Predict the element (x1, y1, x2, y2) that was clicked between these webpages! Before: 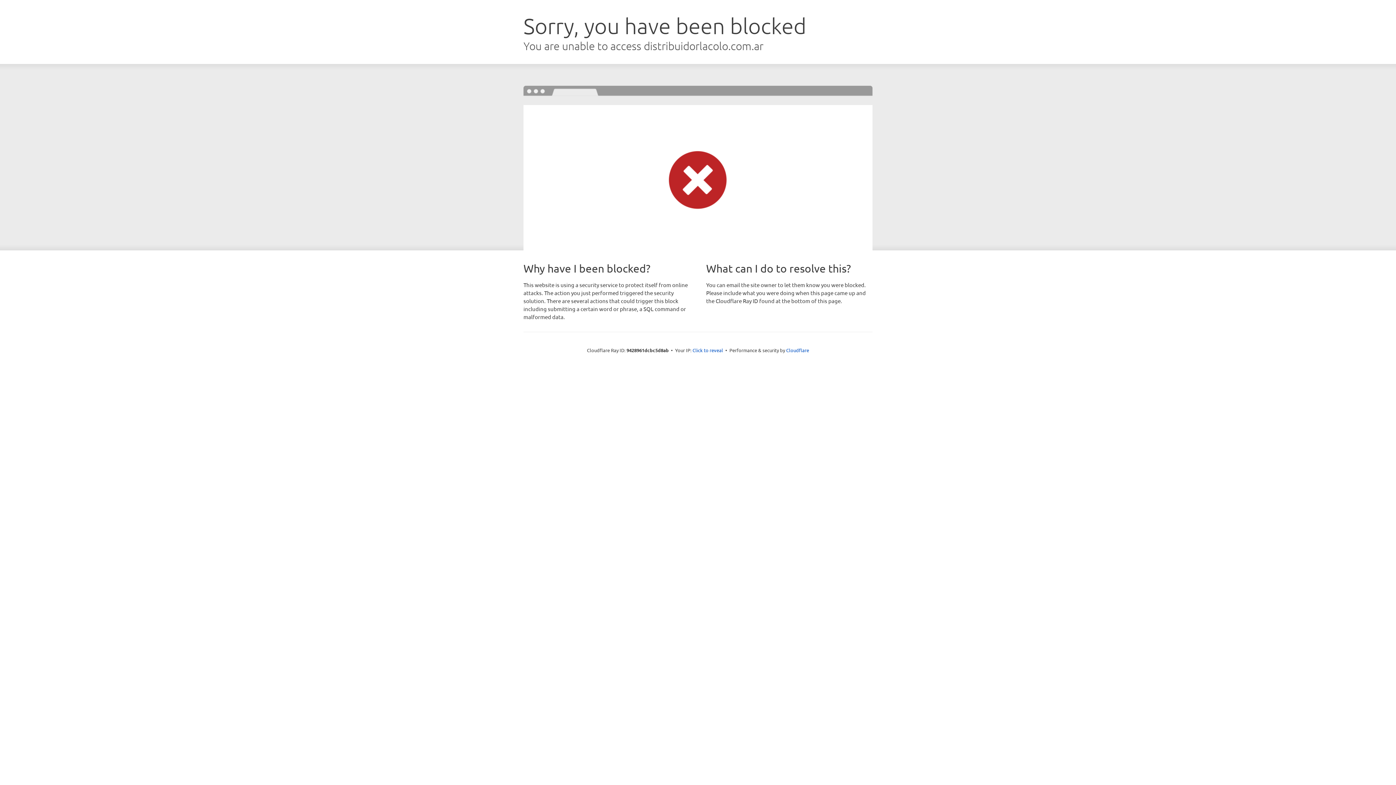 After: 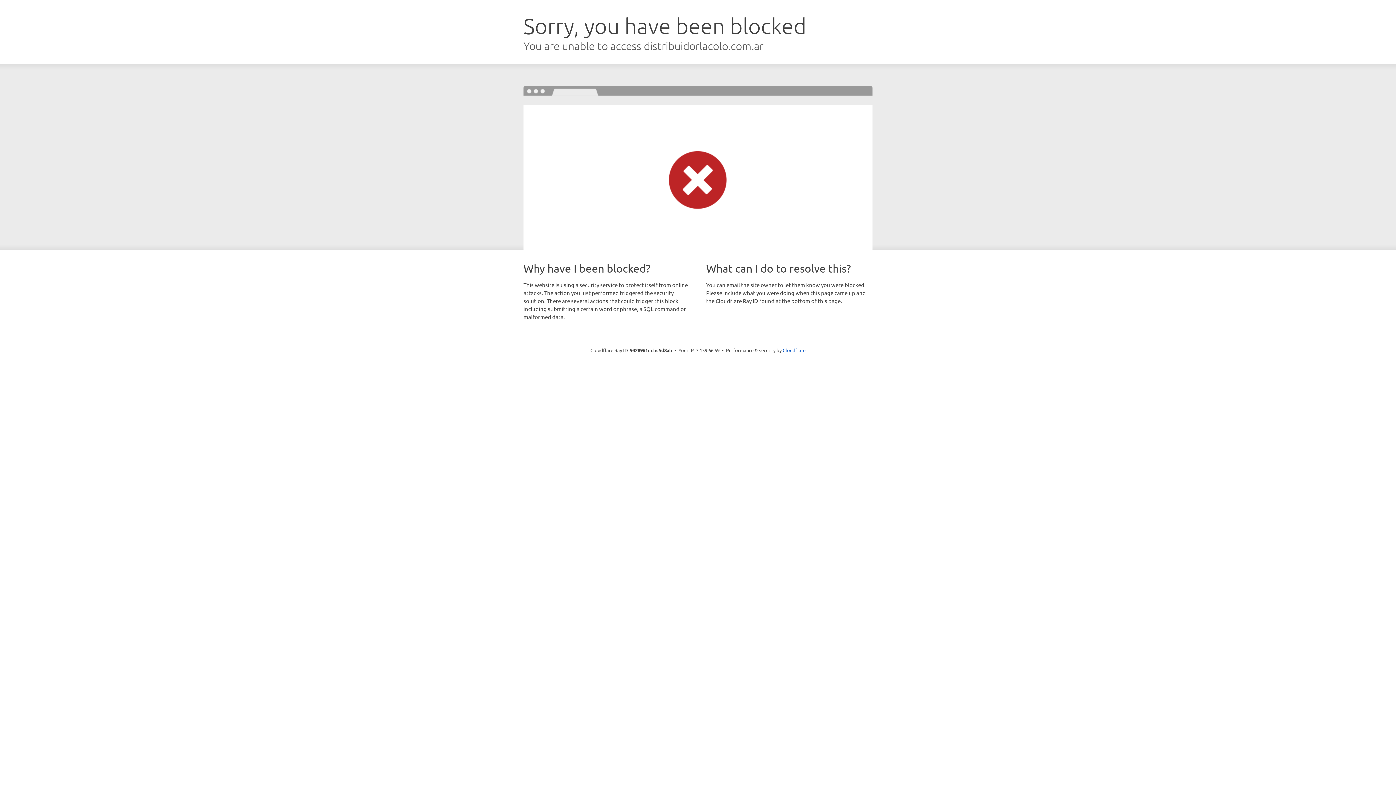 Action: label: Click to reveal bbox: (692, 346, 723, 353)